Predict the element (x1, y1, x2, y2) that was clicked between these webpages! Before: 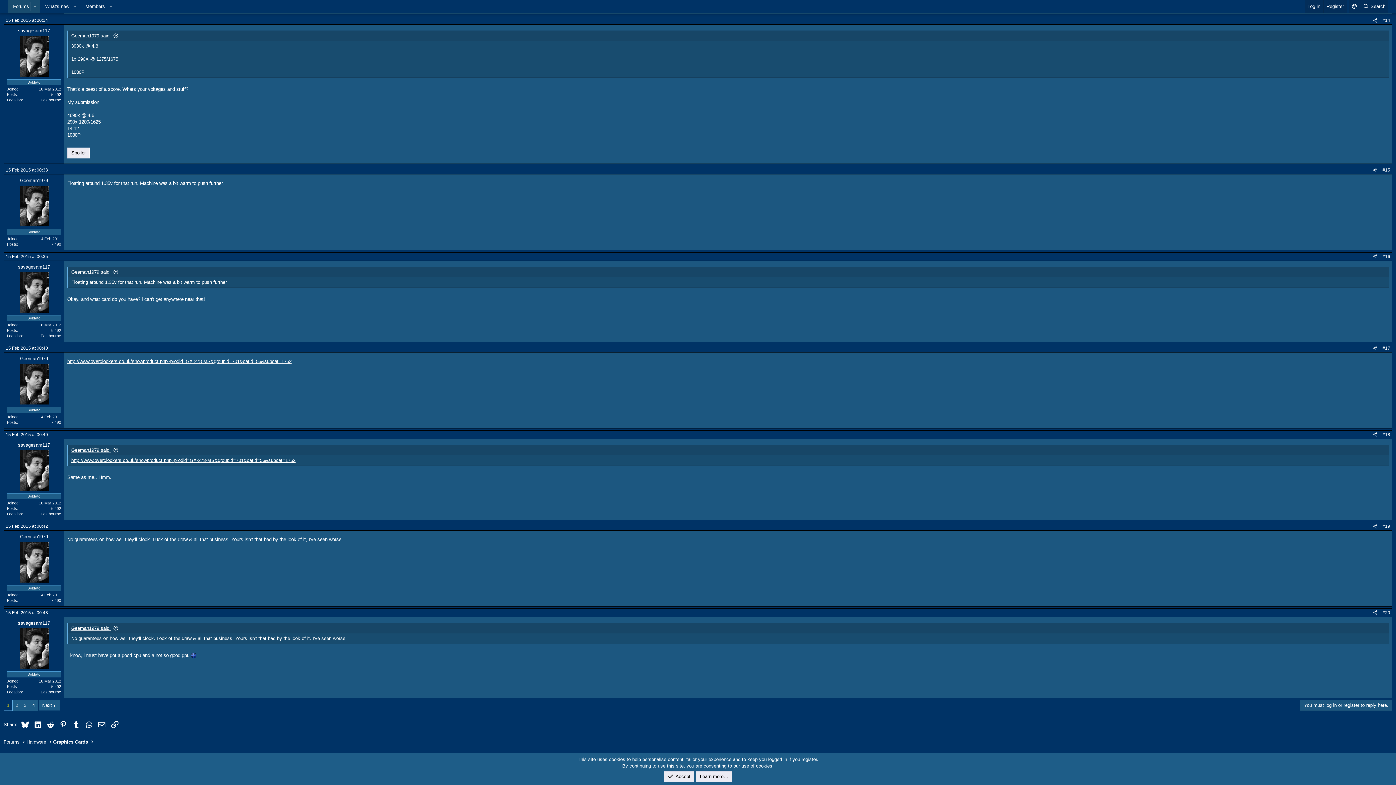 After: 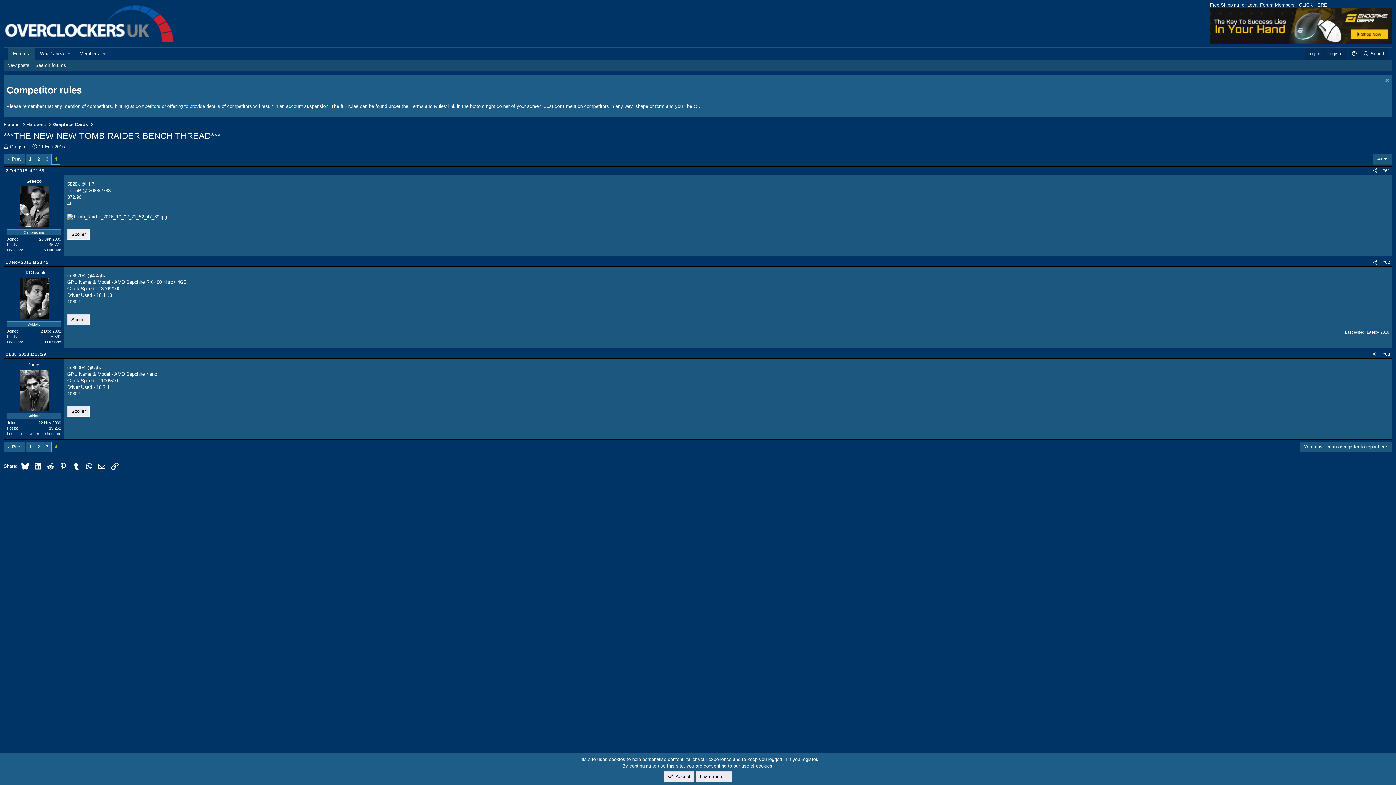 Action: bbox: (29, 700, 37, 711) label: 4